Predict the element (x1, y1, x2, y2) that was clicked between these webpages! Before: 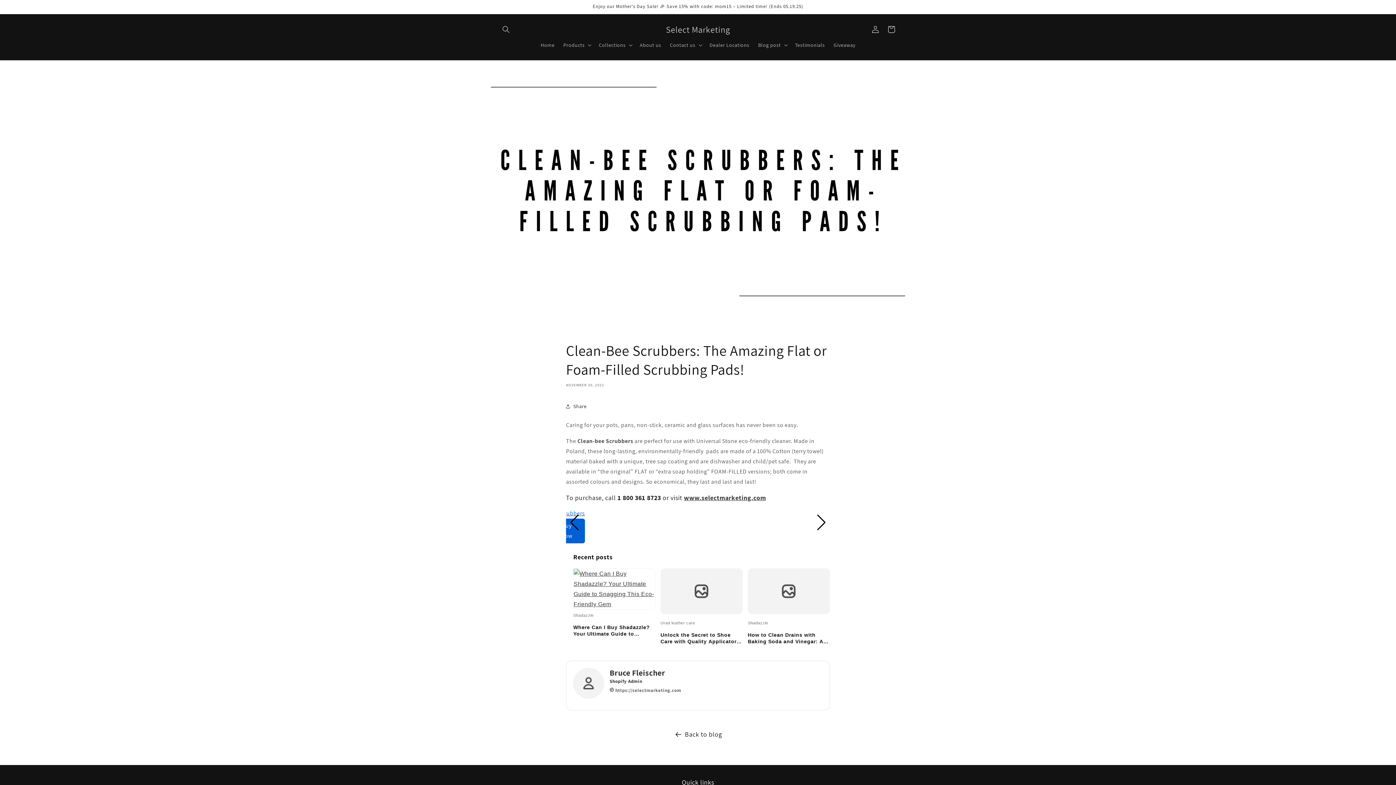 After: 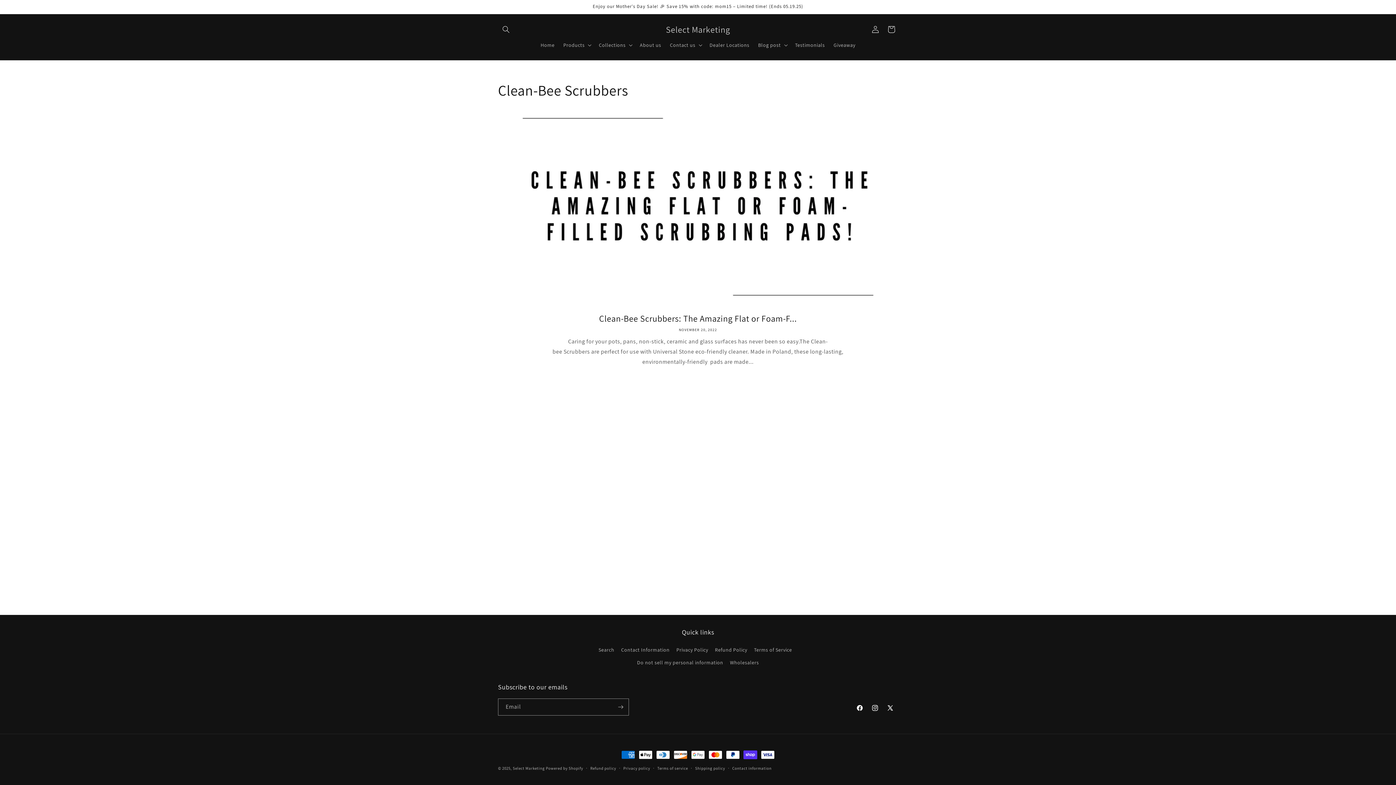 Action: bbox: (0, 729, 1396, 740) label: Back to blog